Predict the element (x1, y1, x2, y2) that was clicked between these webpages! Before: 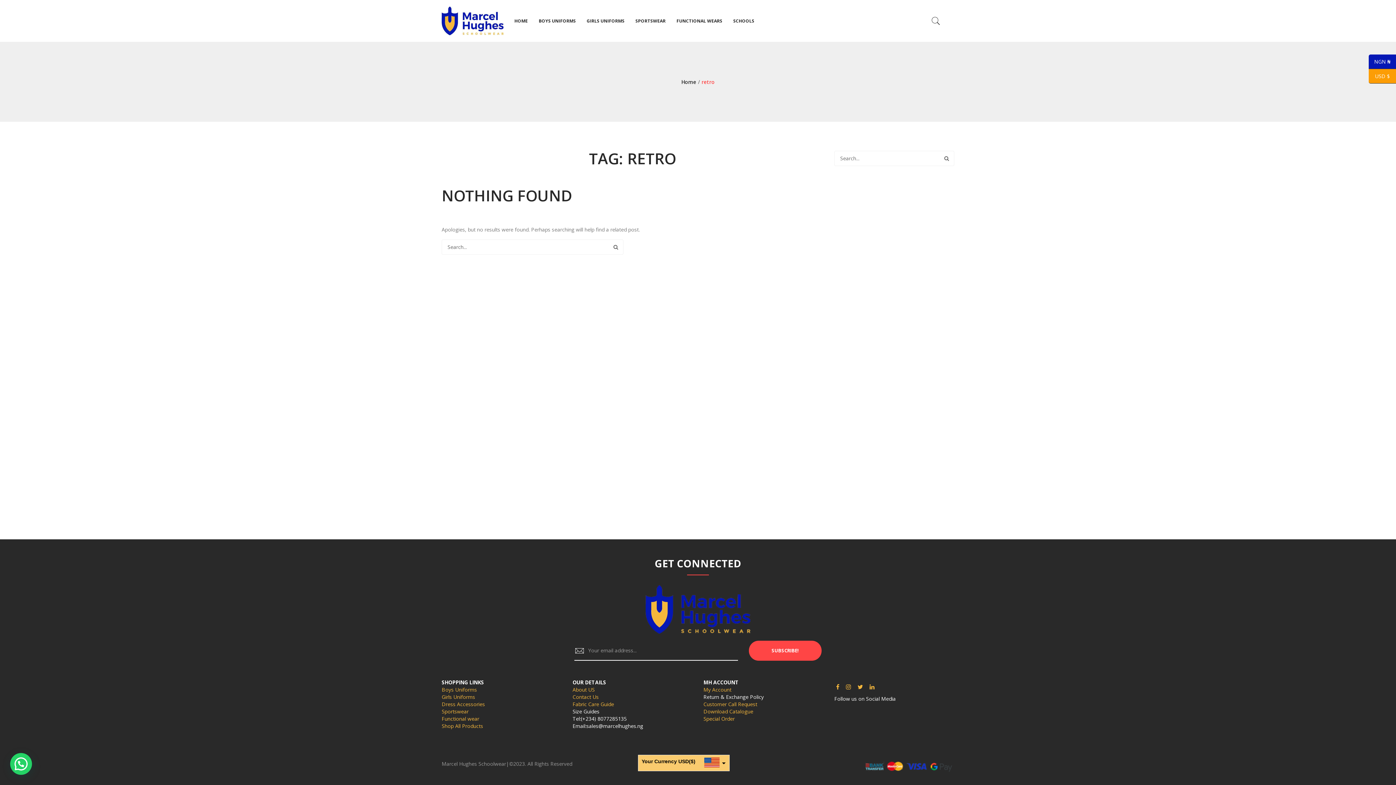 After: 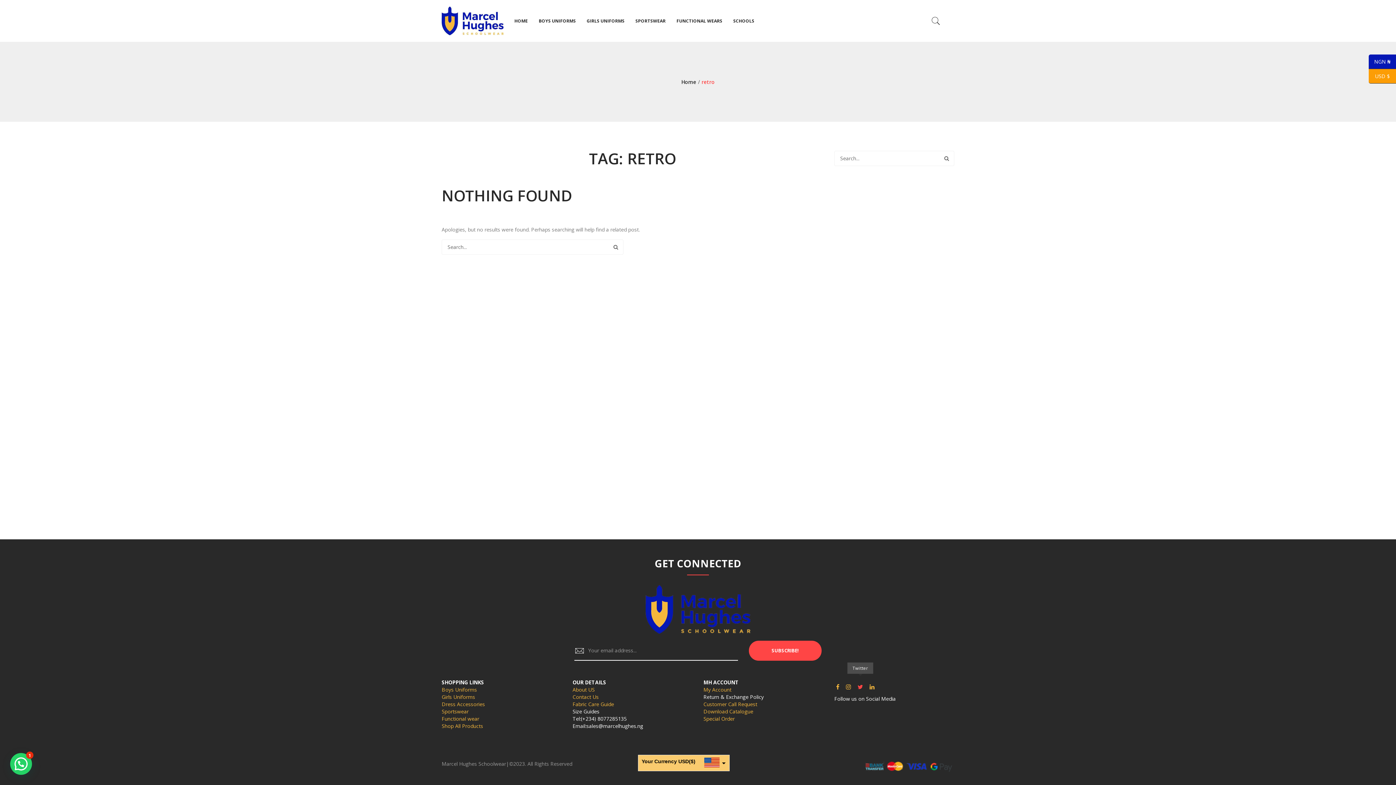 Action: bbox: (856, 679, 865, 695)